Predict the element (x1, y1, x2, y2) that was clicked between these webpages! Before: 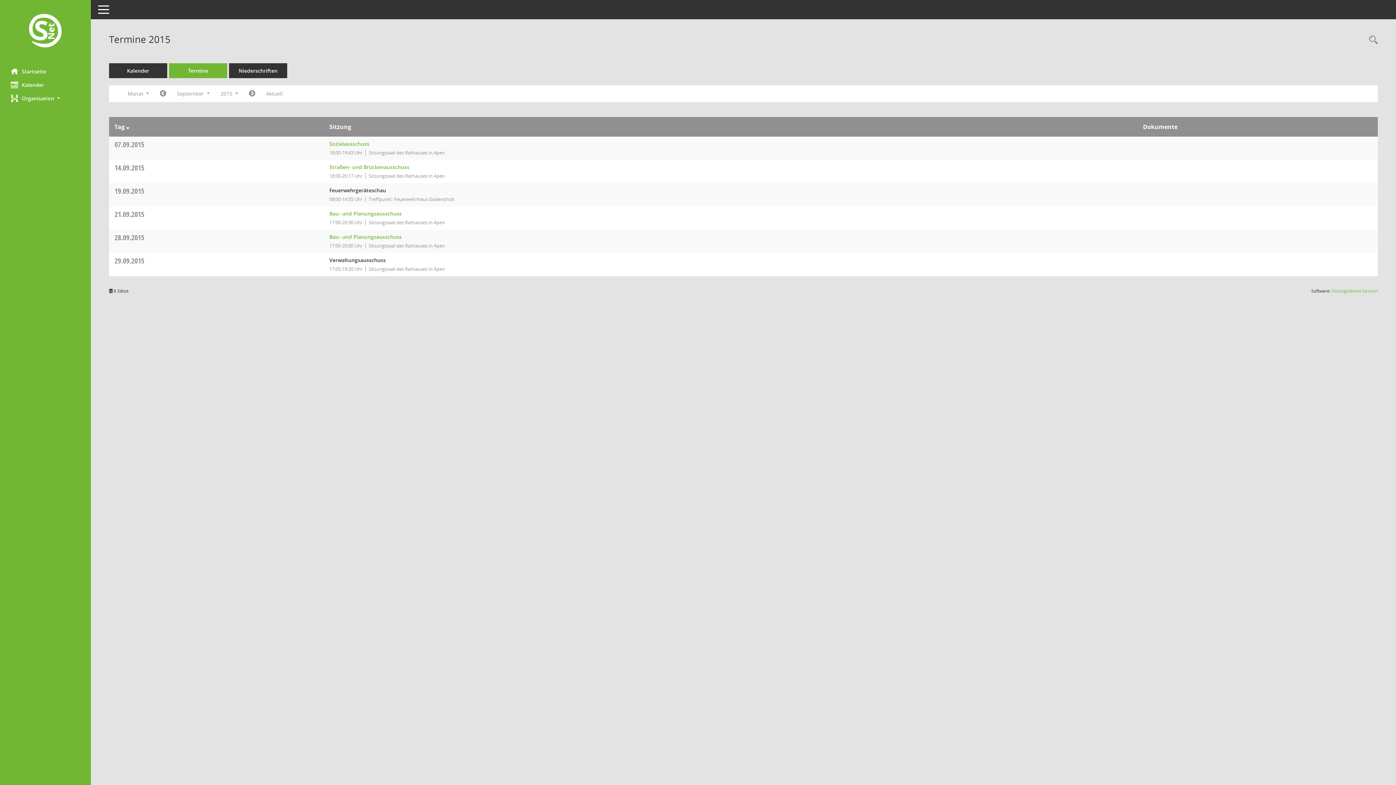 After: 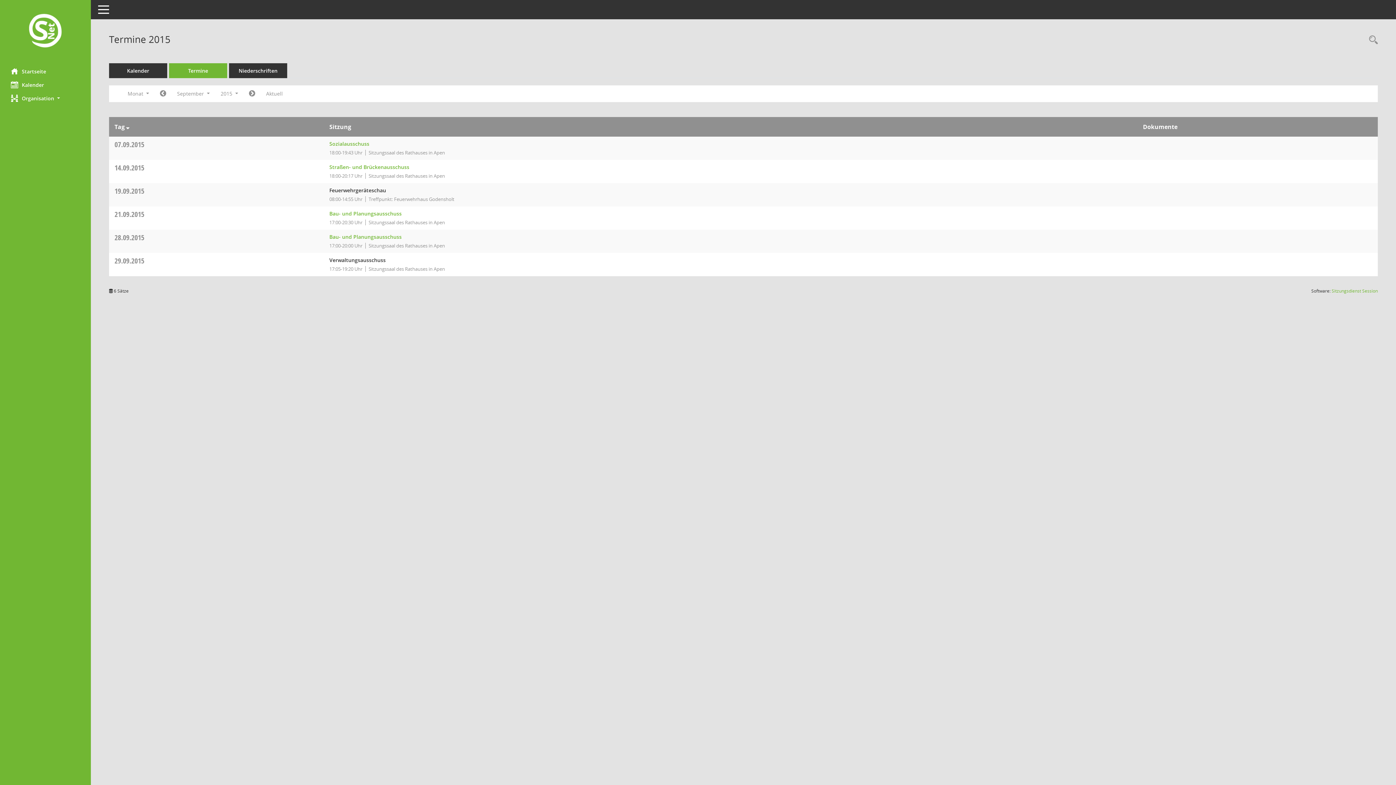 Action: label: 14.09.2015 bbox: (114, 162, 144, 172)